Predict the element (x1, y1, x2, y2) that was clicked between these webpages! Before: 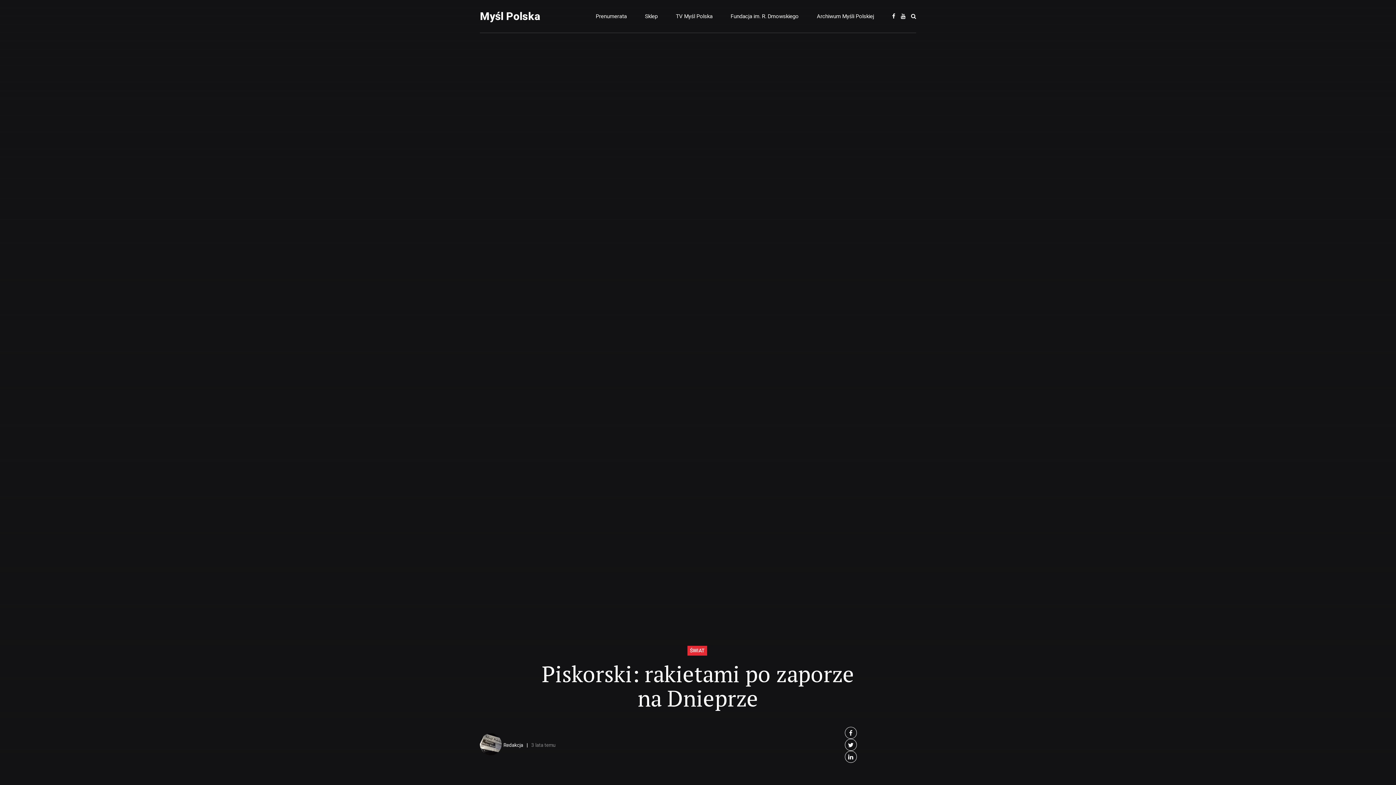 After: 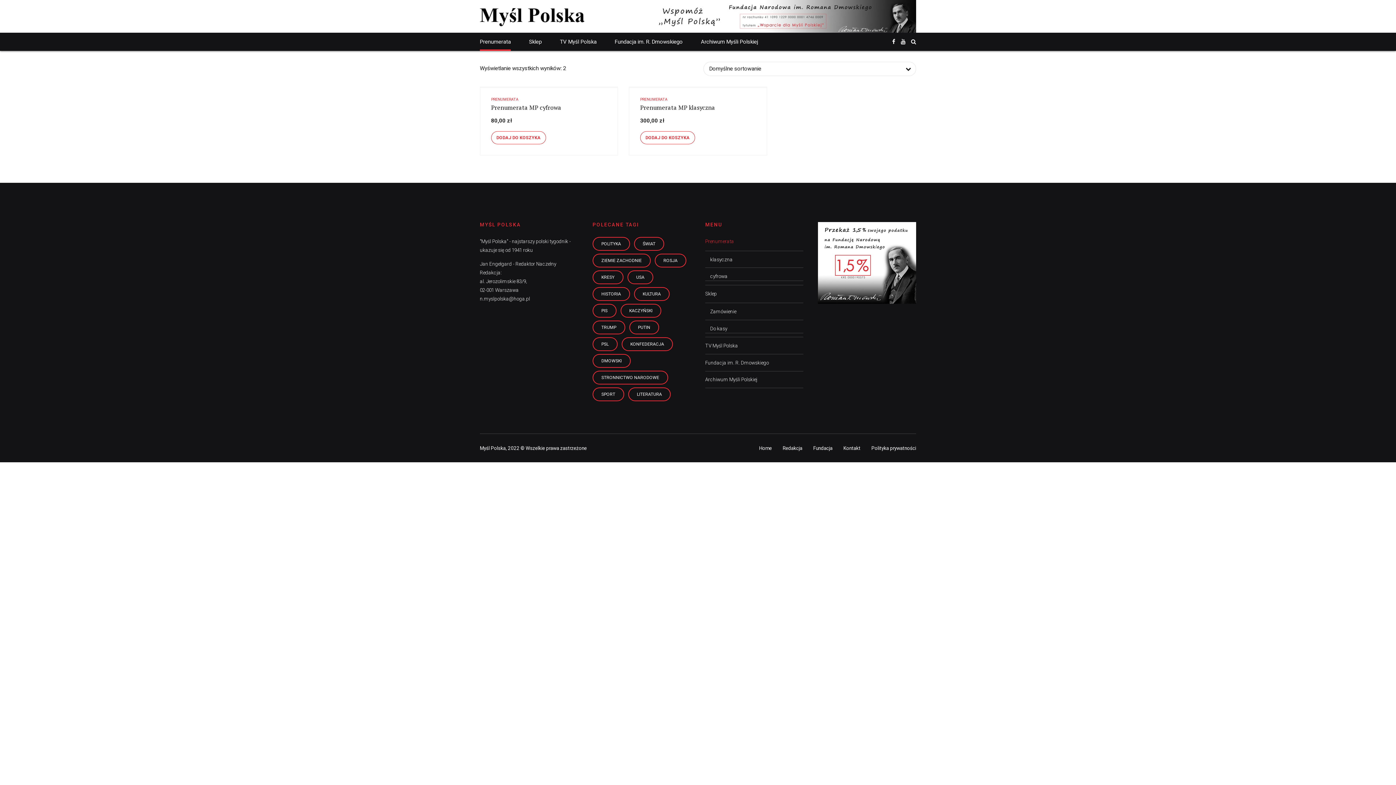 Action: bbox: (596, 0, 626, 32) label: Prenumerata